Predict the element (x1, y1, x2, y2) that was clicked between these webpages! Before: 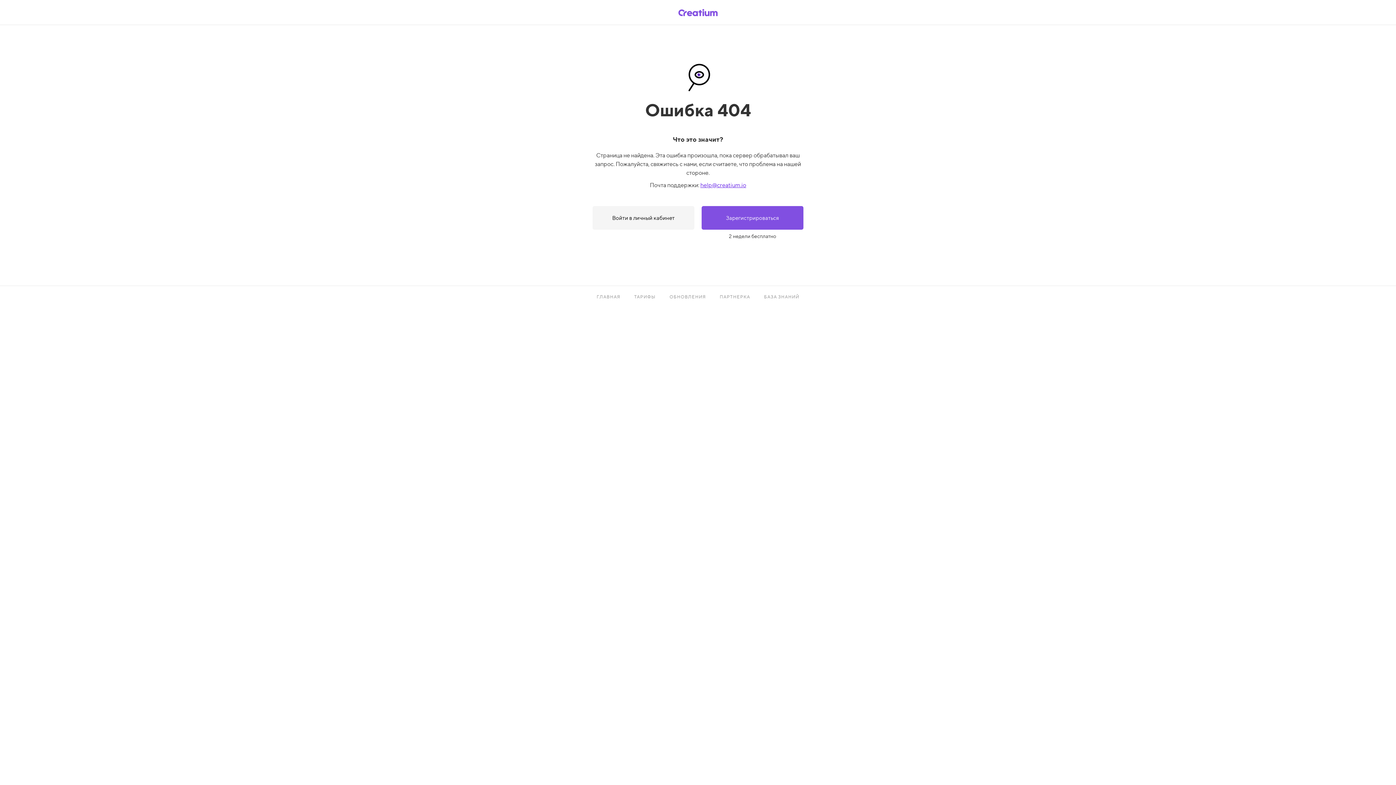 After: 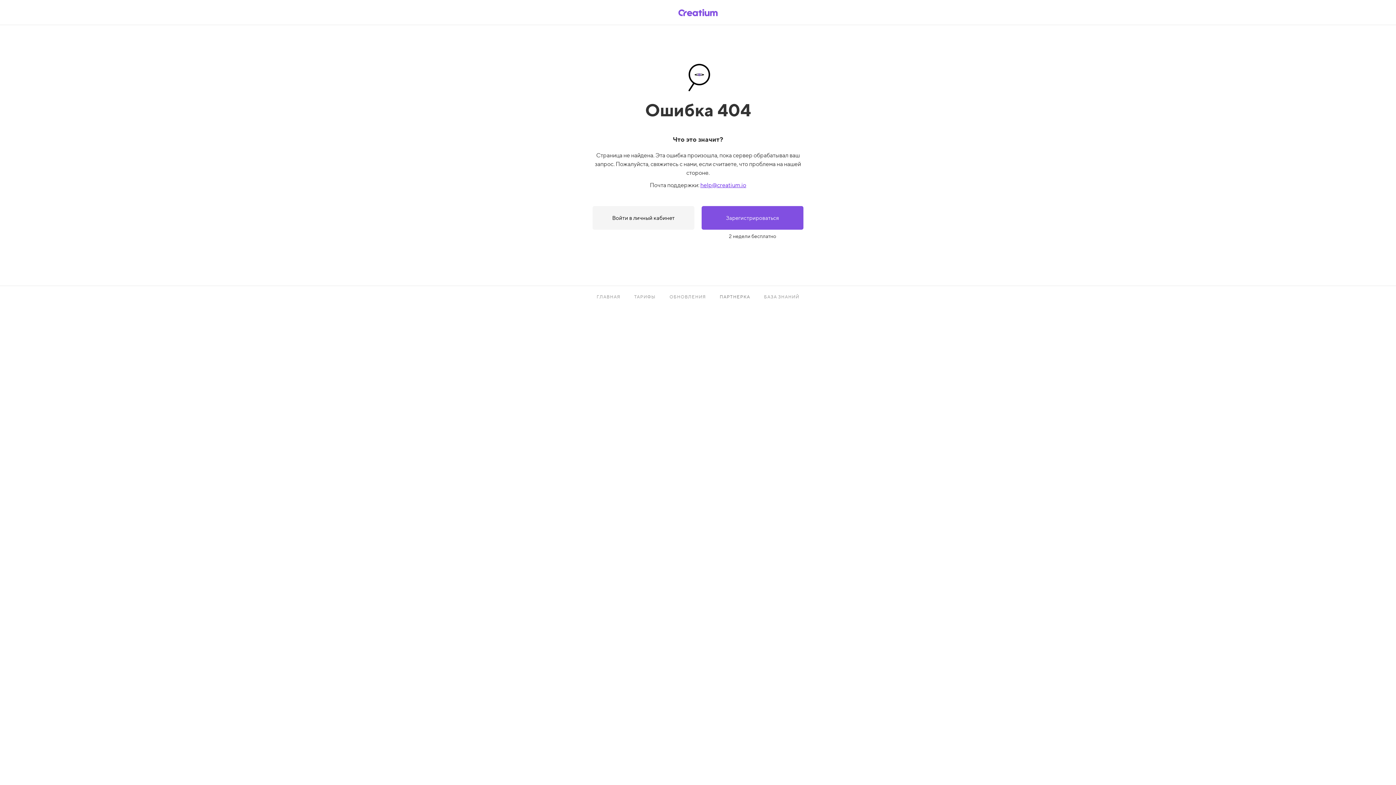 Action: label: ПАРТНЕРКА bbox: (715, 291, 754, 302)